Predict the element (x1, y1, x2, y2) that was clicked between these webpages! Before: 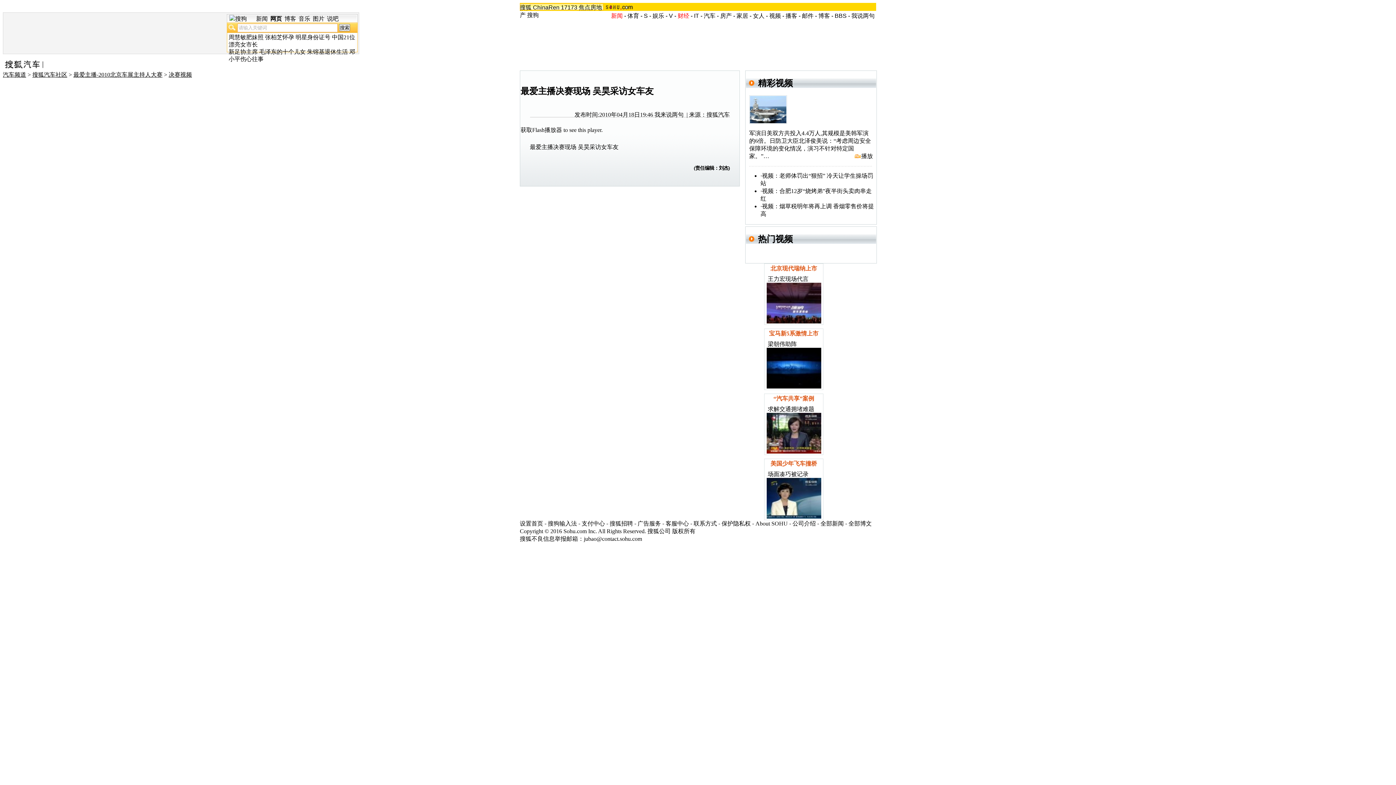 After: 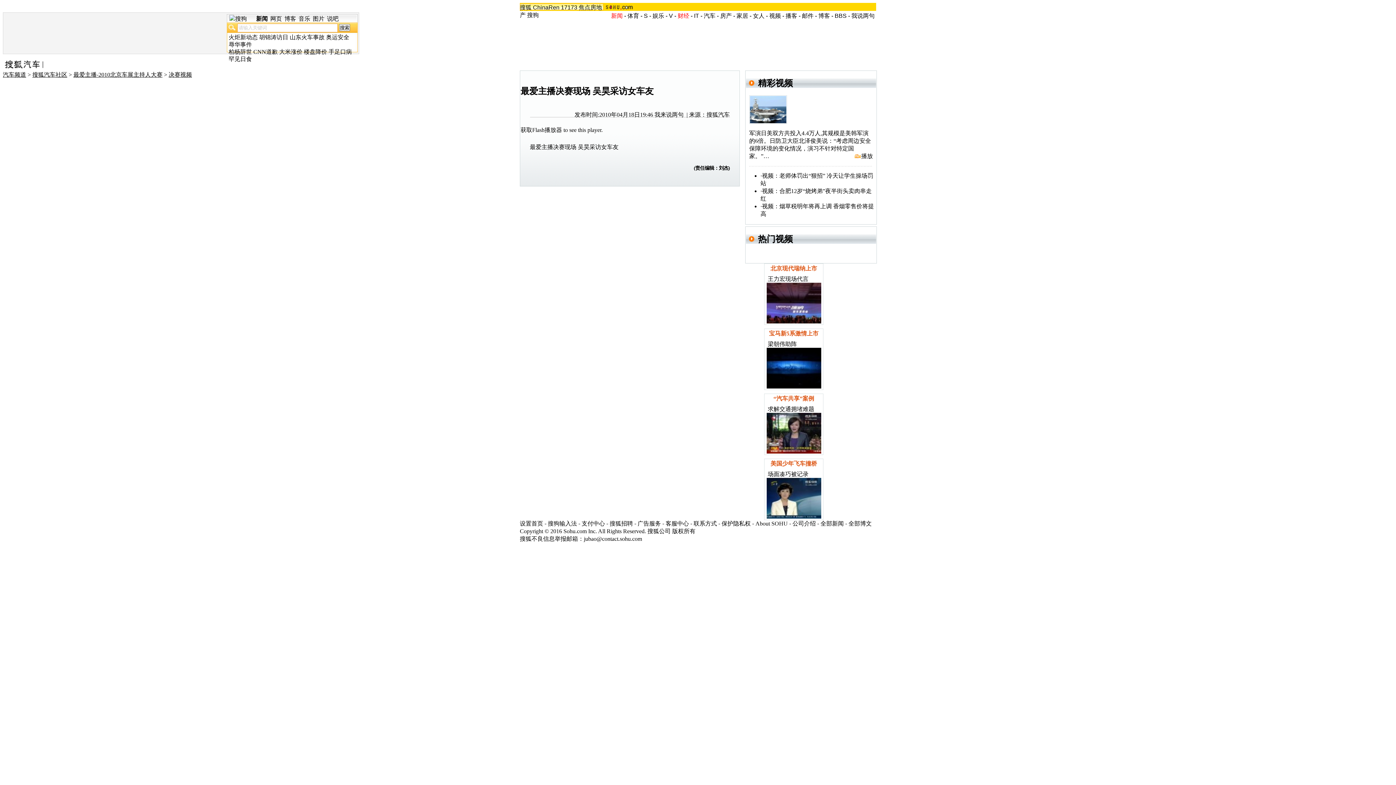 Action: bbox: (256, 15, 267, 21) label: 新闻